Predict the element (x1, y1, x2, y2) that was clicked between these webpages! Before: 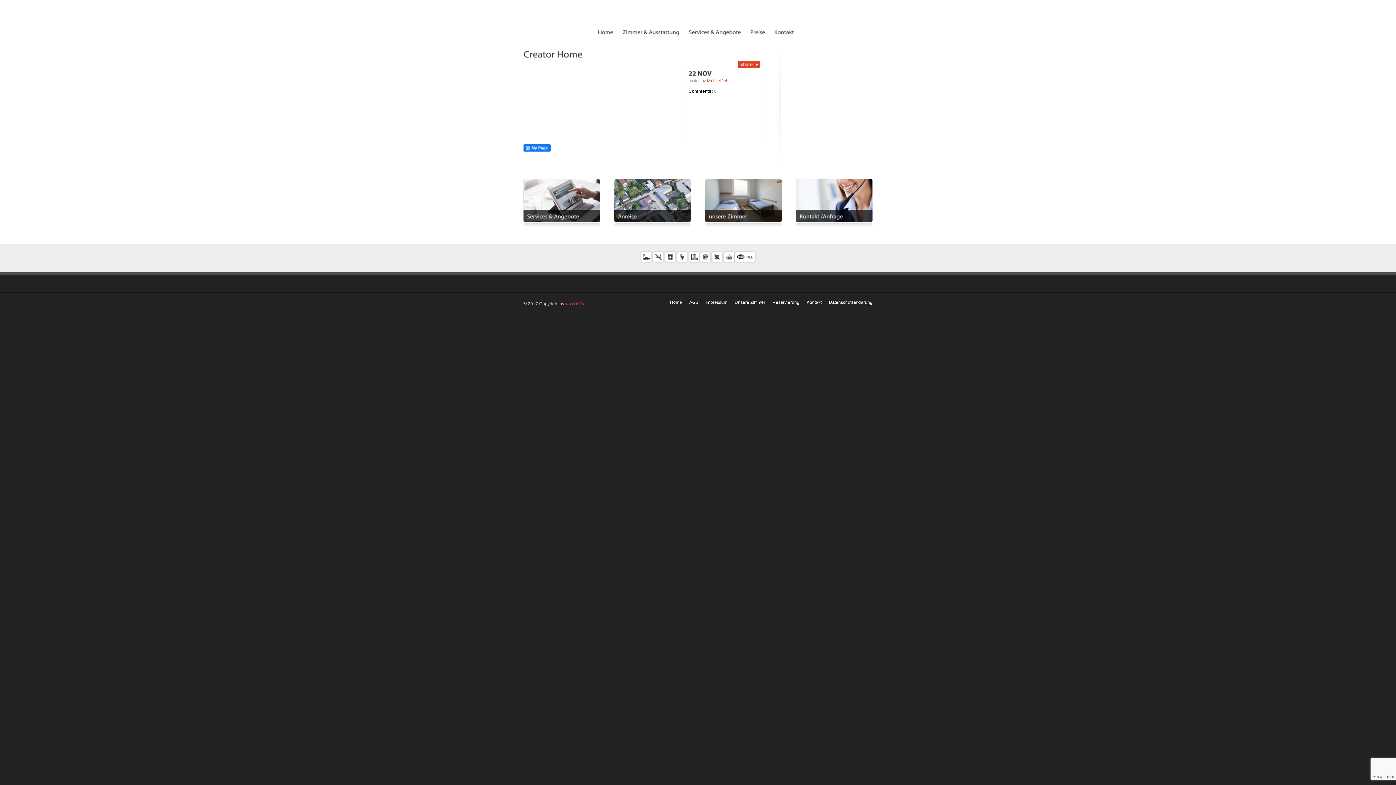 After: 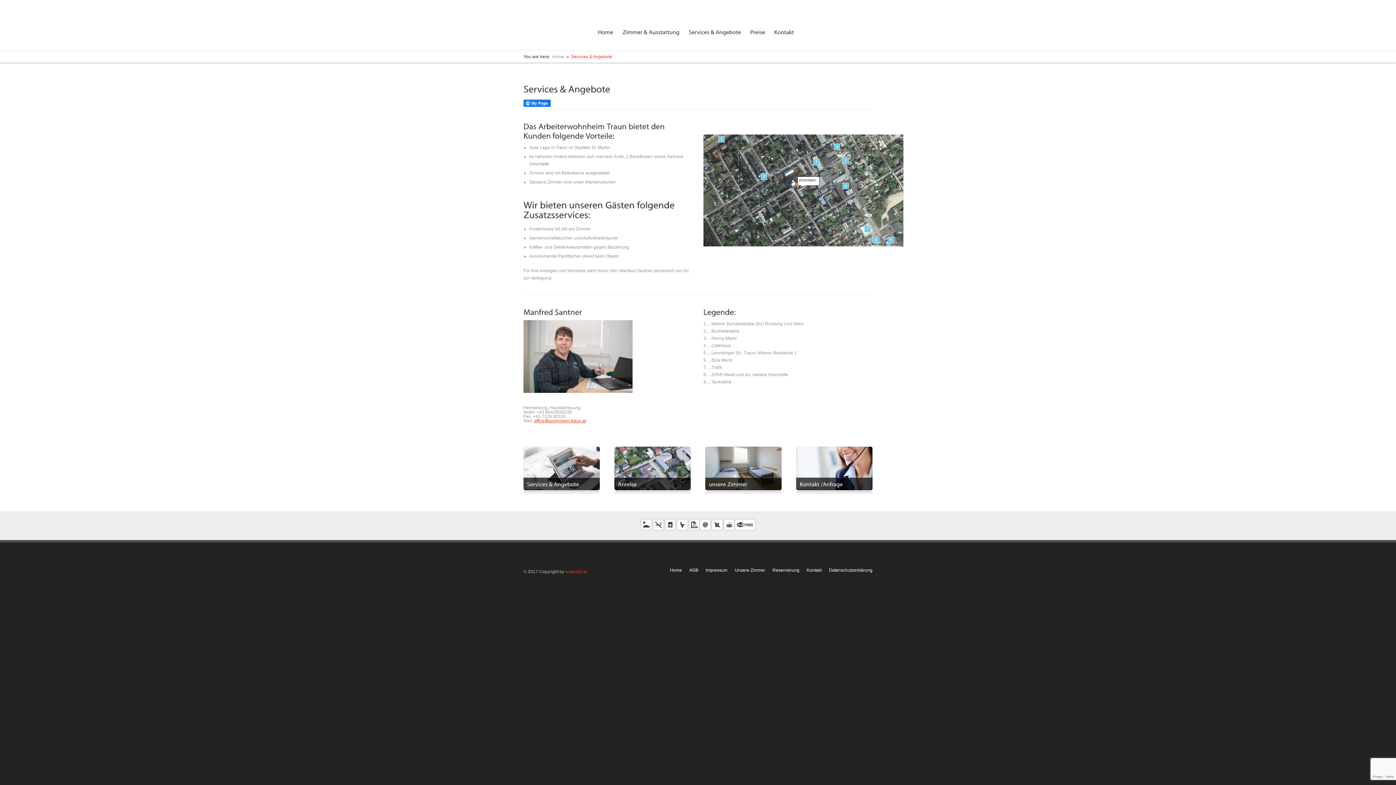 Action: label: Services&Angebote bbox: (689, 26, 741, 37)